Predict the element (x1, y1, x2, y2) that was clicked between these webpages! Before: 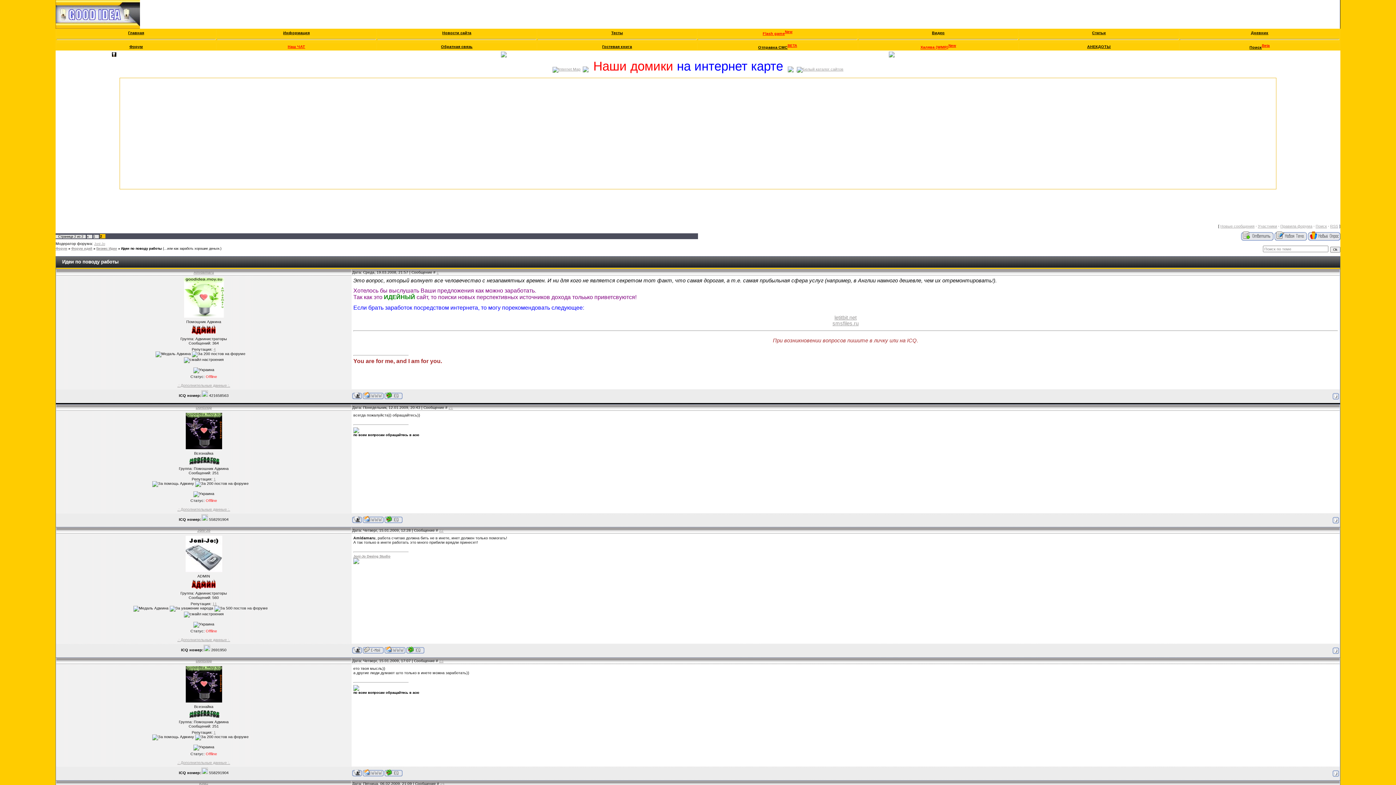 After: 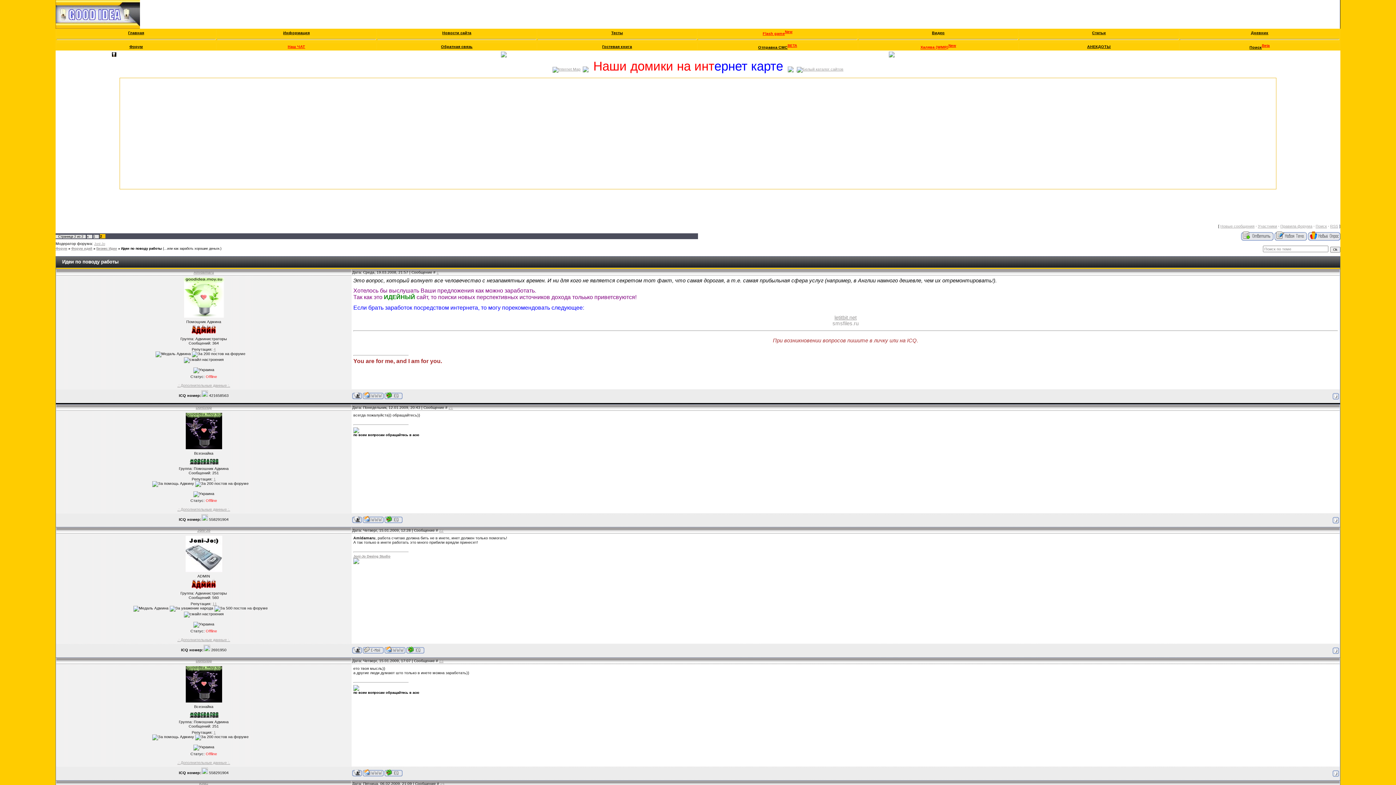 Action: bbox: (832, 320, 858, 326) label: smsfiles.ru